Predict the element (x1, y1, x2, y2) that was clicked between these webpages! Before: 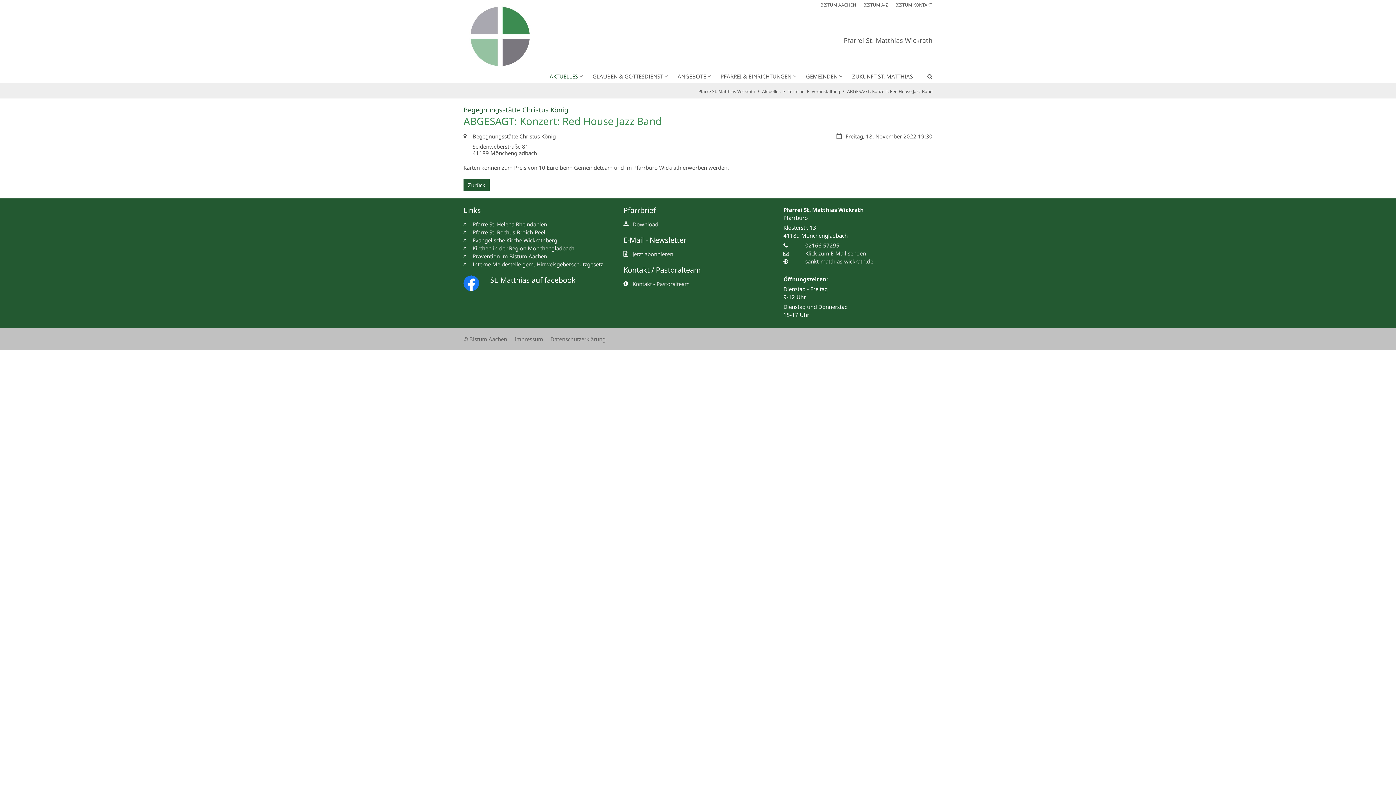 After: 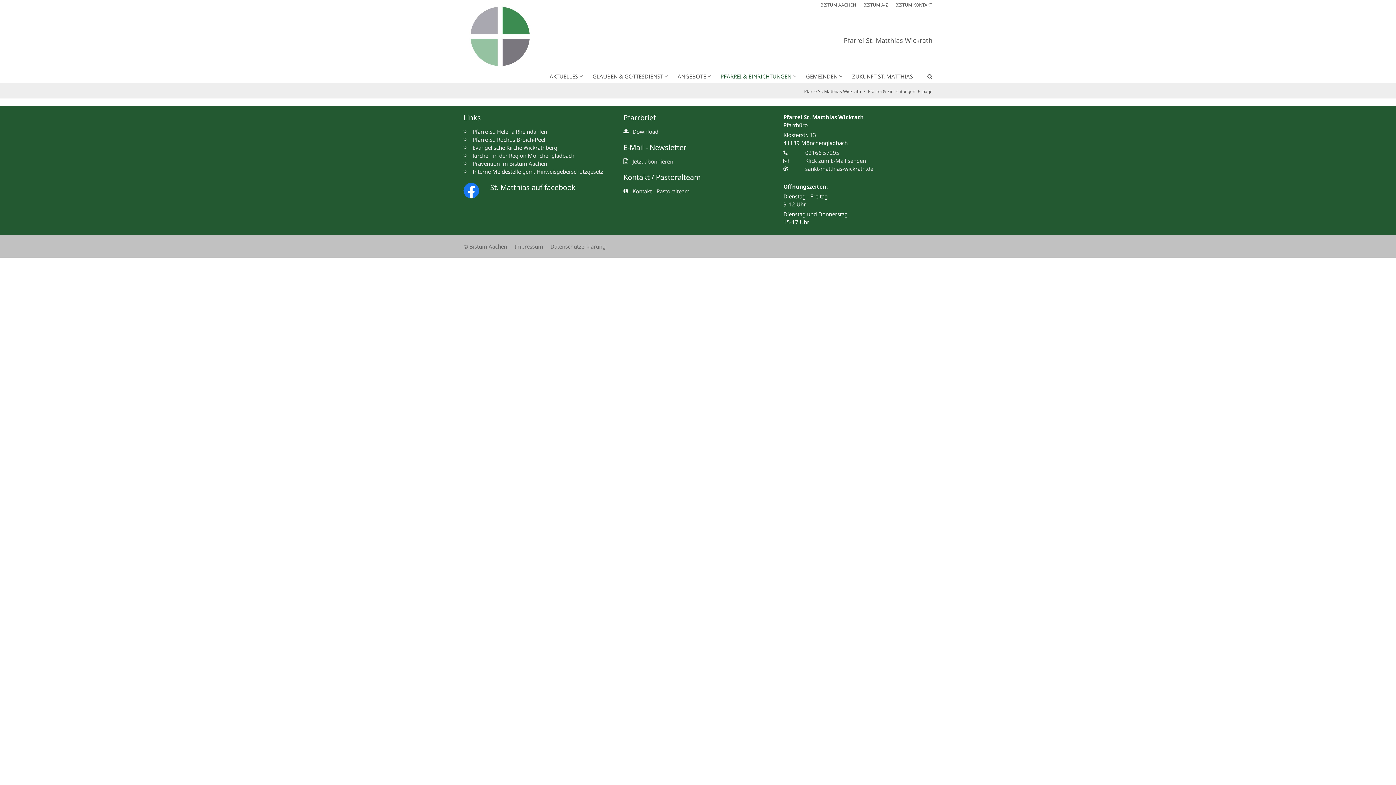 Action: label: Pfarrei & Einrichtungen Unterebene anzeigen / ausblenden bbox: (711, 72, 796, 82)